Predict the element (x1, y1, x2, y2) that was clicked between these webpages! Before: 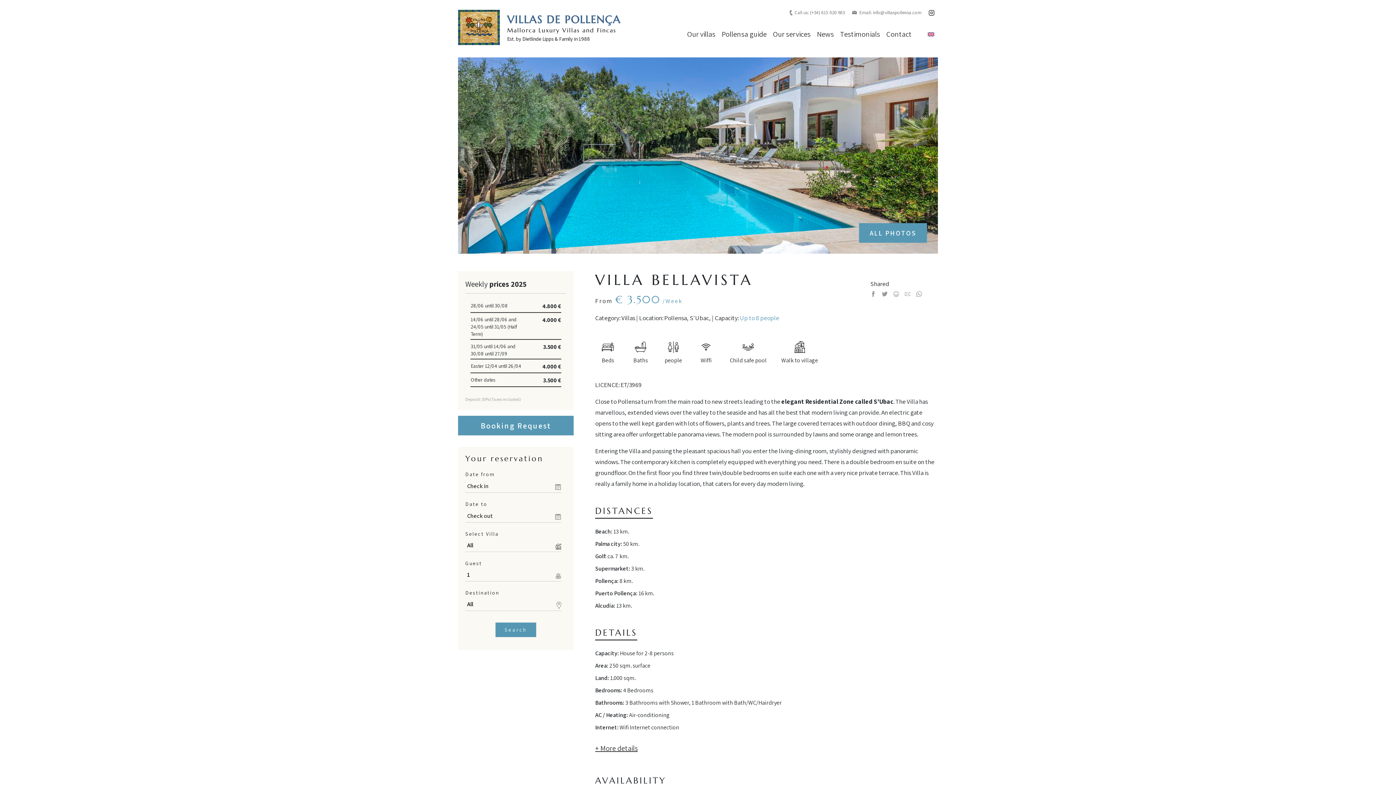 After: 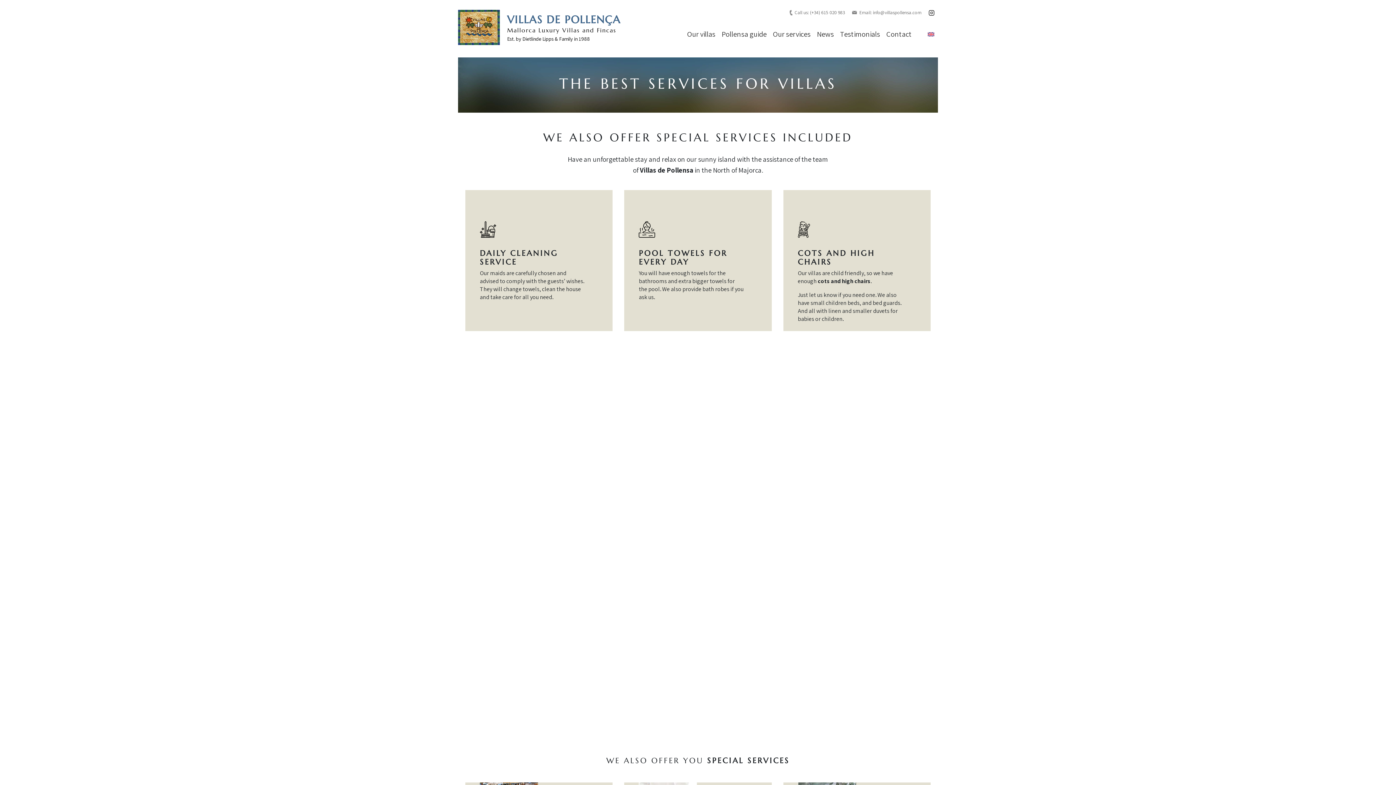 Action: bbox: (773, 29, 810, 40) label: Our services